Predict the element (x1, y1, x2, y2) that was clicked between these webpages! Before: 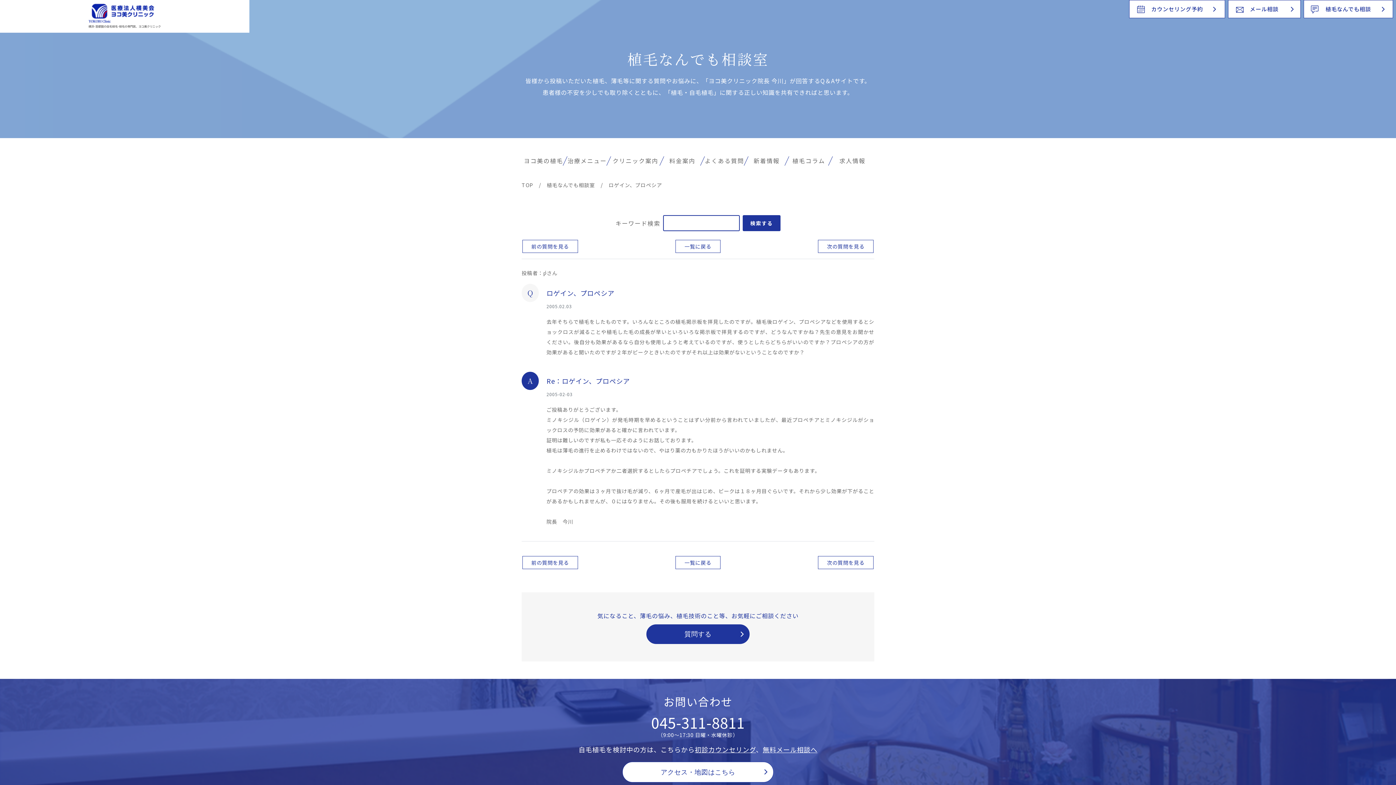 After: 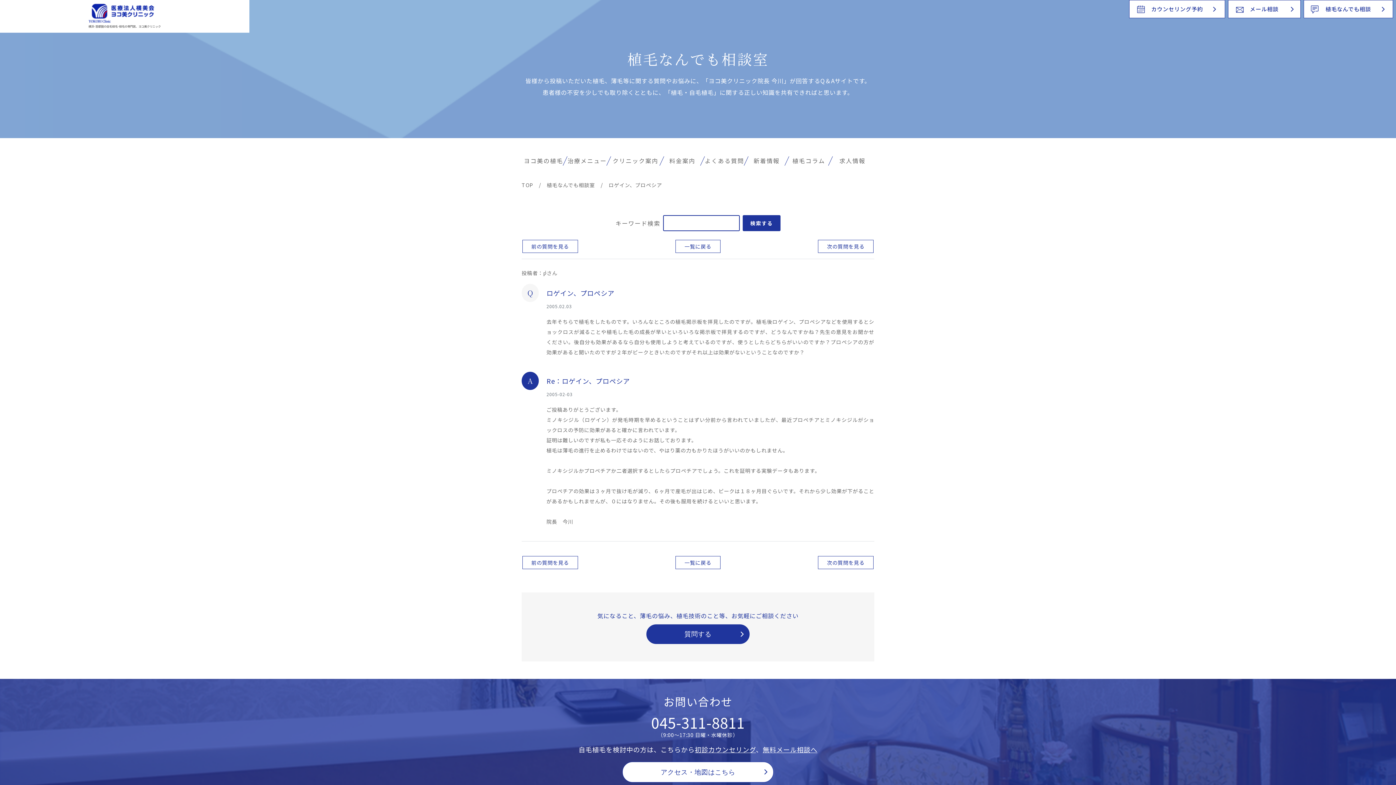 Action: label: 検索する bbox: (742, 215, 780, 231)